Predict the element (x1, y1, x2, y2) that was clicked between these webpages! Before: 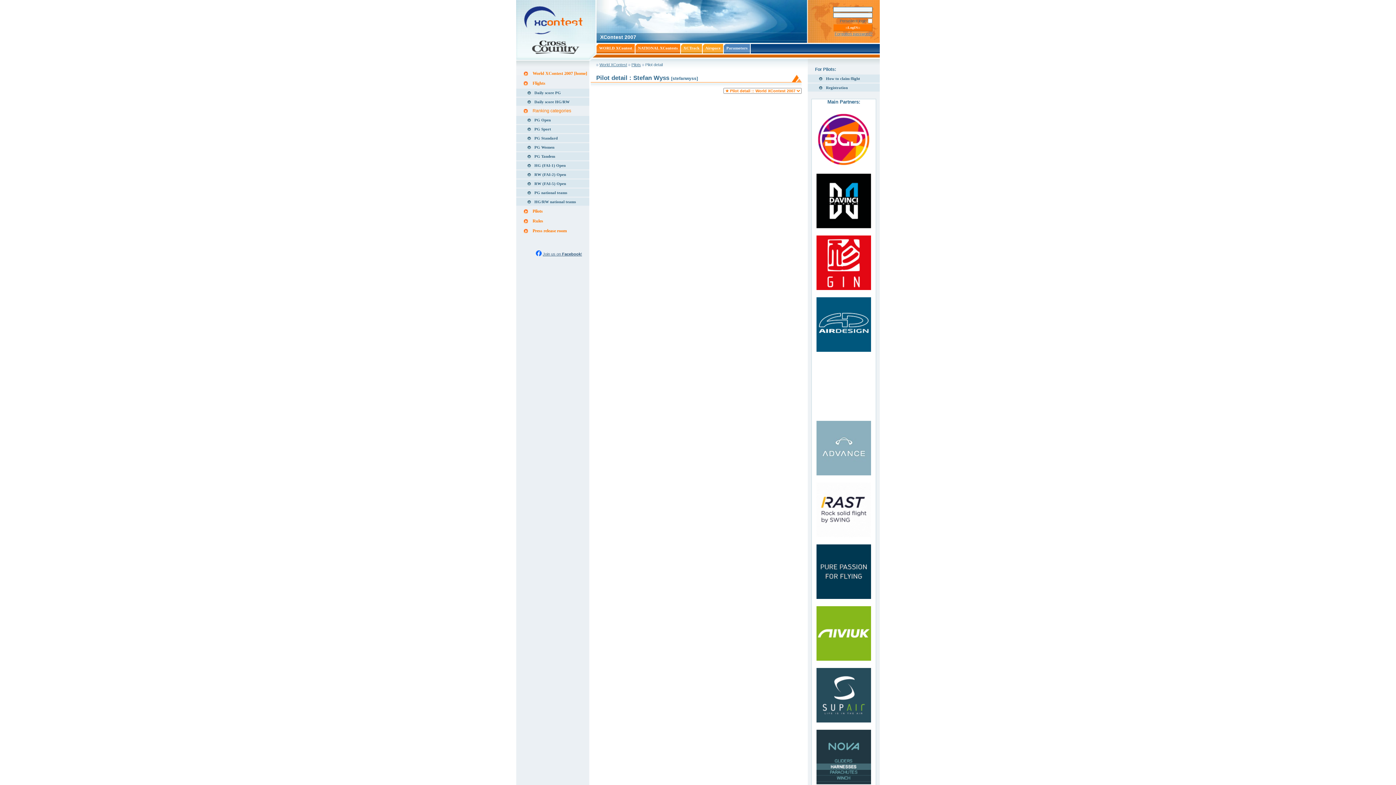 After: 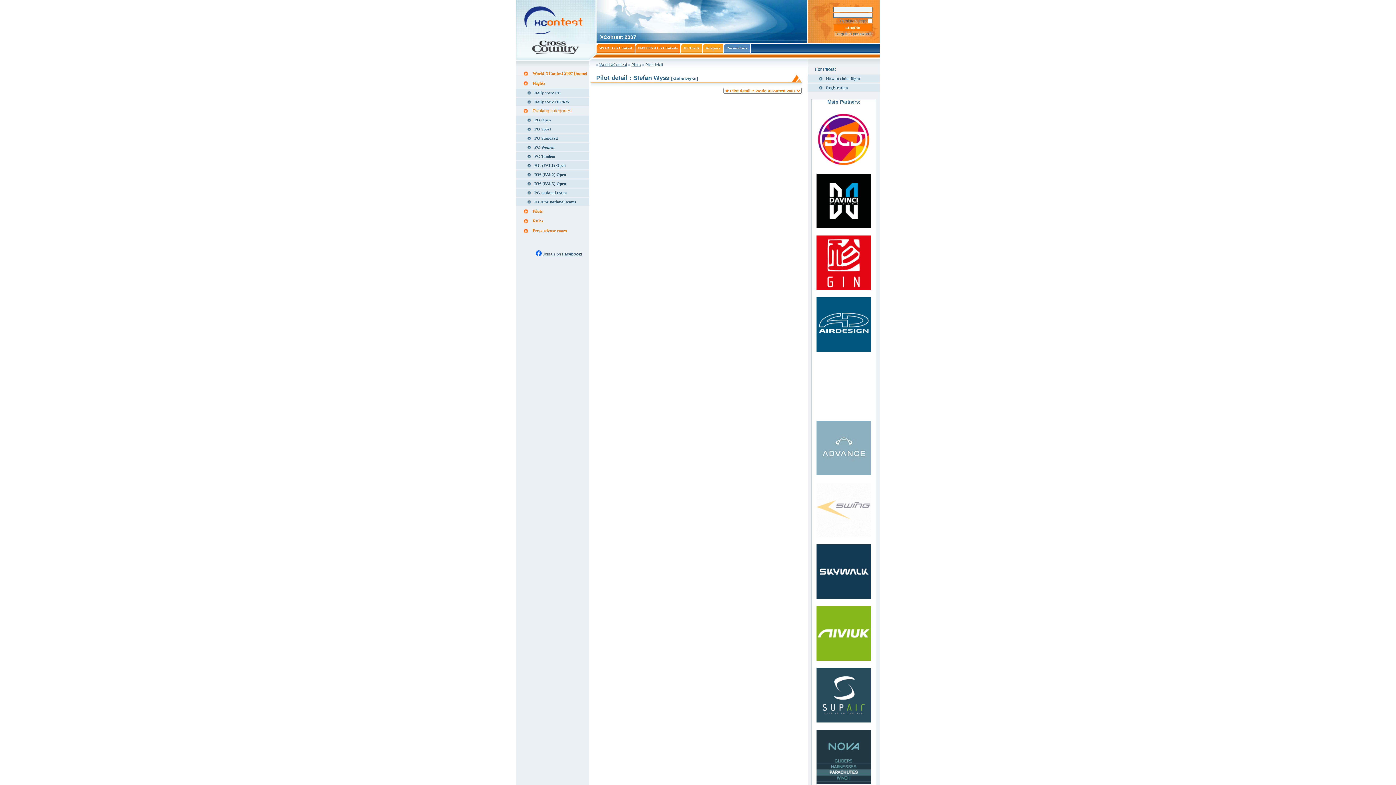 Action: bbox: (812, 668, 876, 722)